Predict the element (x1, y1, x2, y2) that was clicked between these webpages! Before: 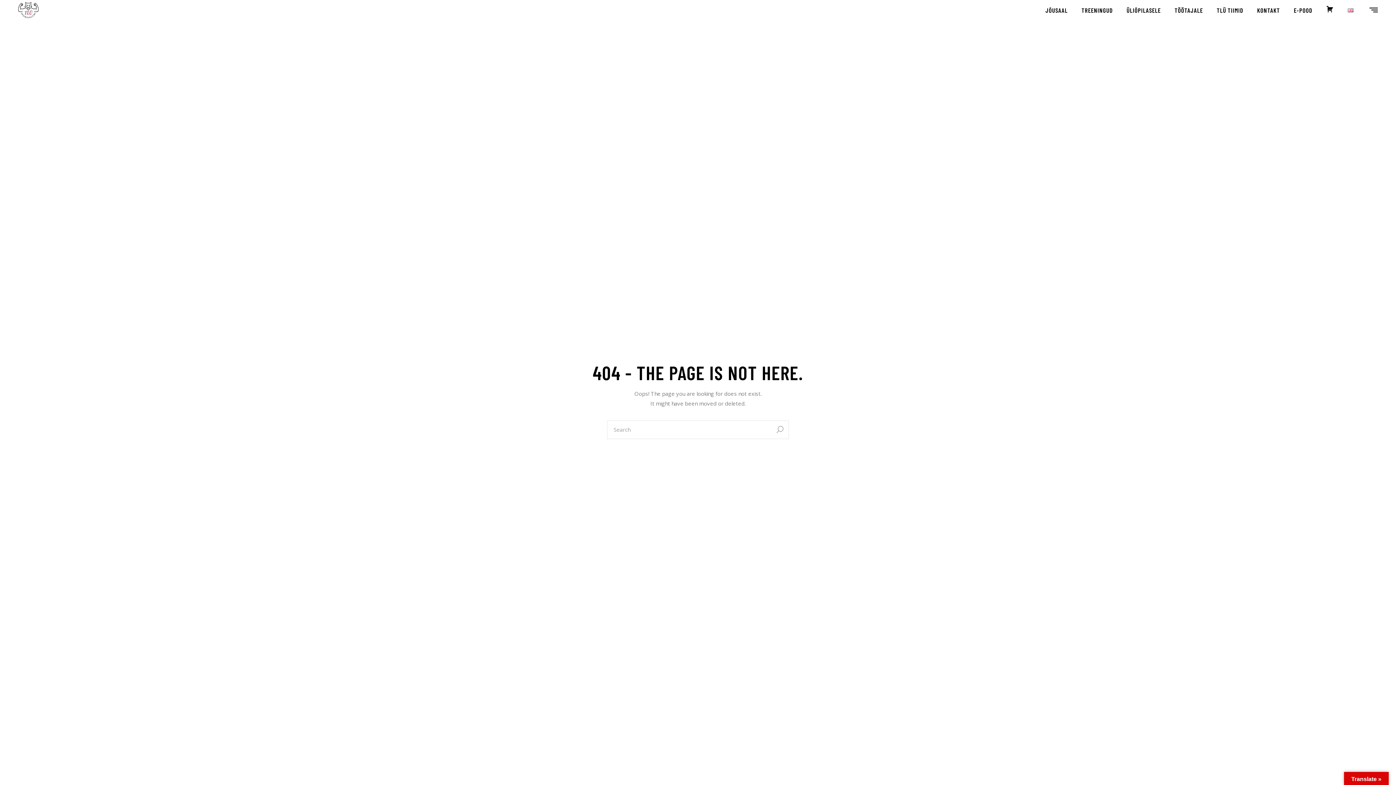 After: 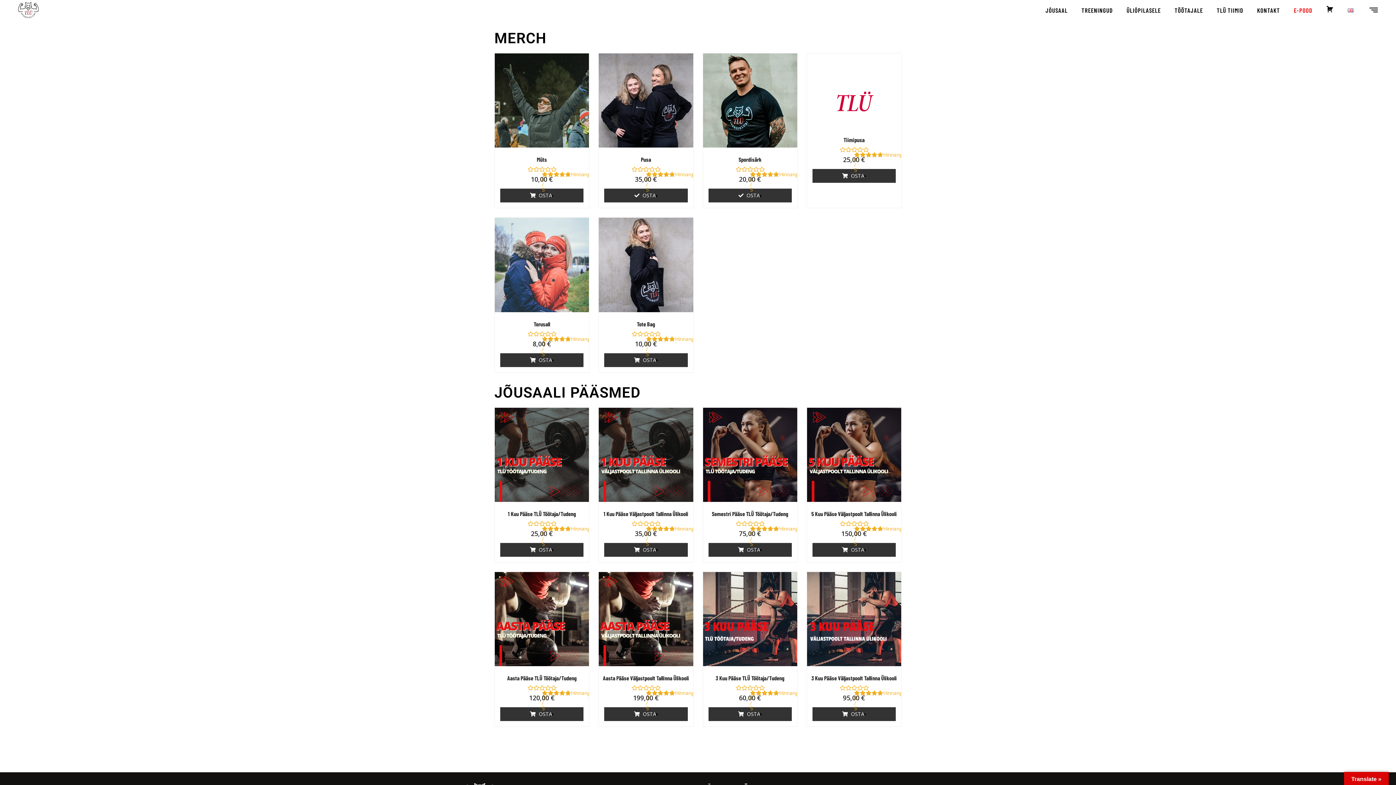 Action: bbox: (1294, 0, 1312, 20) label: E-POOD